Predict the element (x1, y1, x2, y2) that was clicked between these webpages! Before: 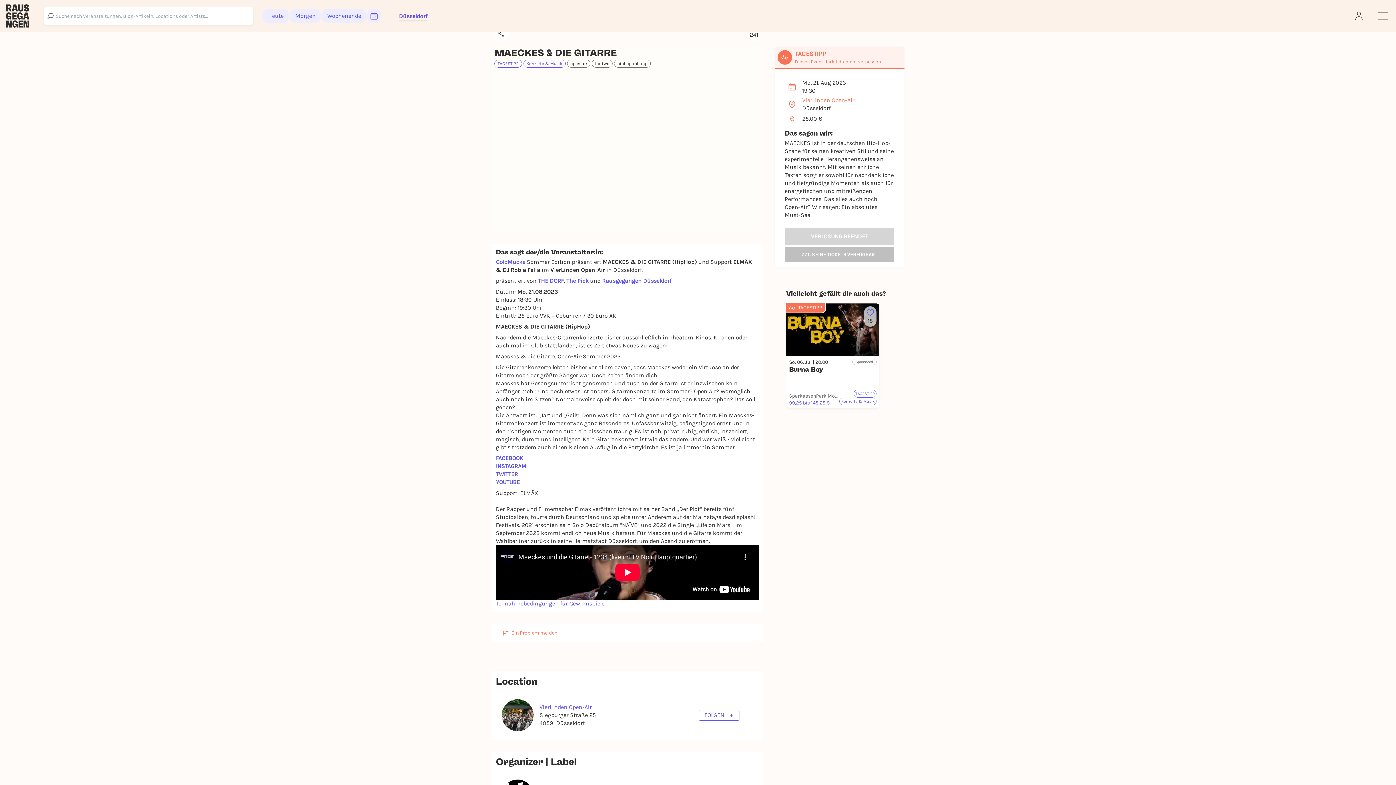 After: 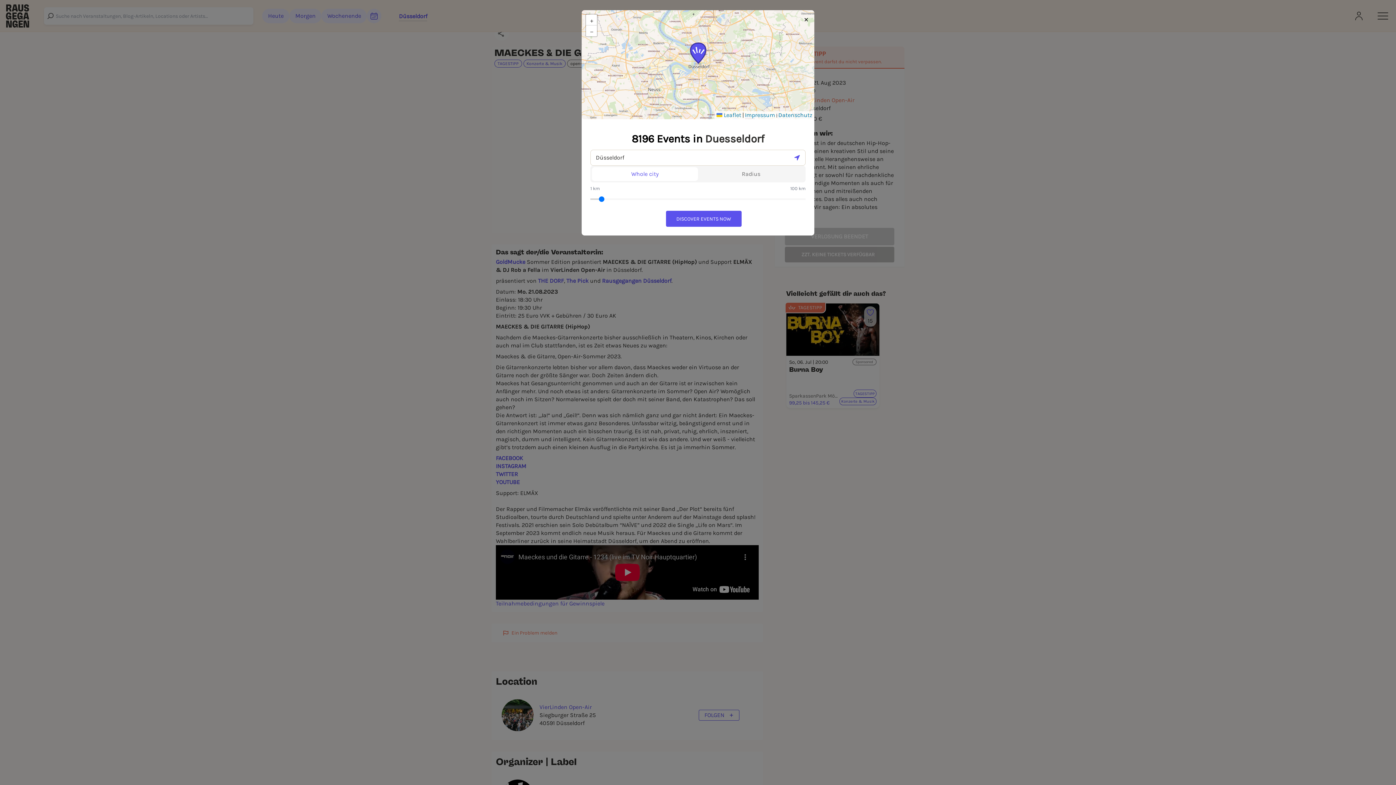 Action: label: Düsseldorf bbox: (399, 12, 427, 20)